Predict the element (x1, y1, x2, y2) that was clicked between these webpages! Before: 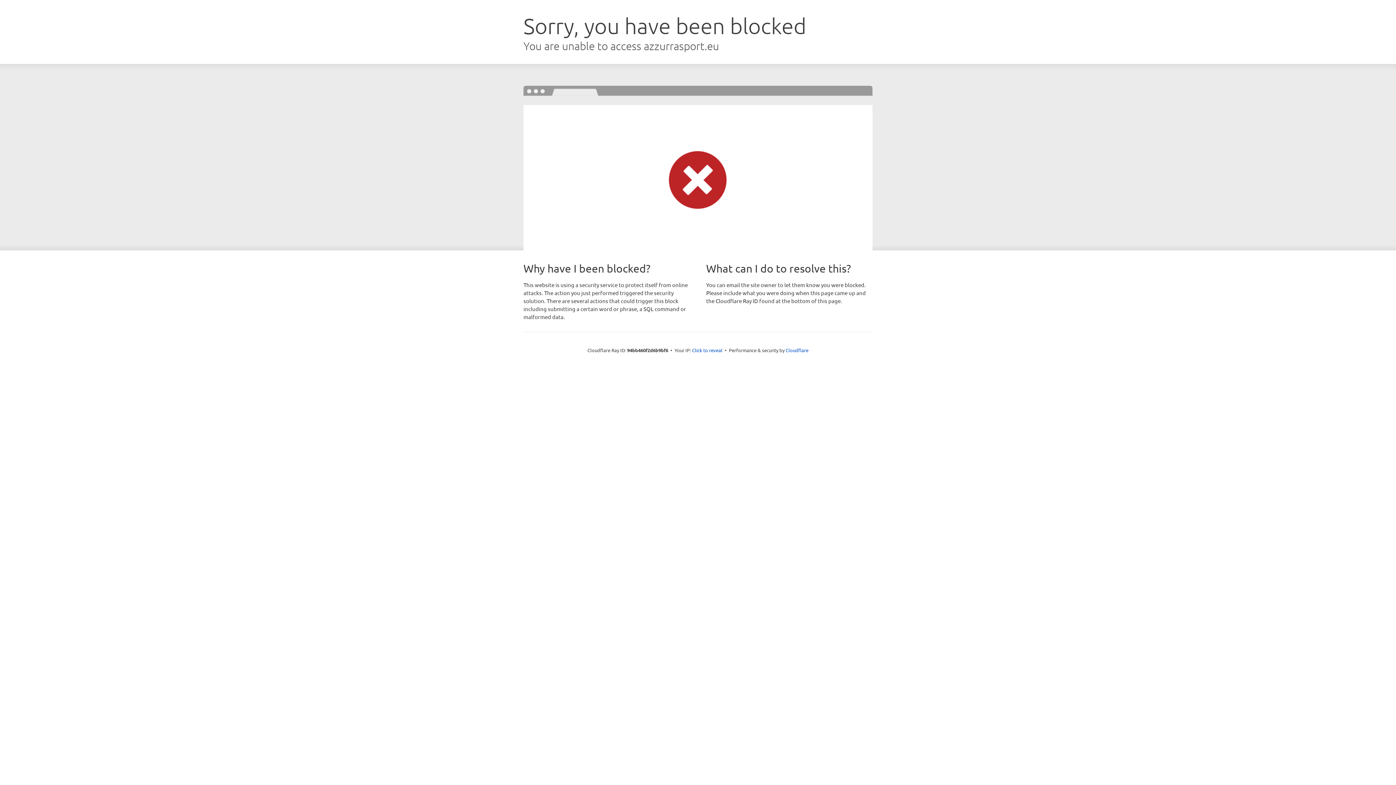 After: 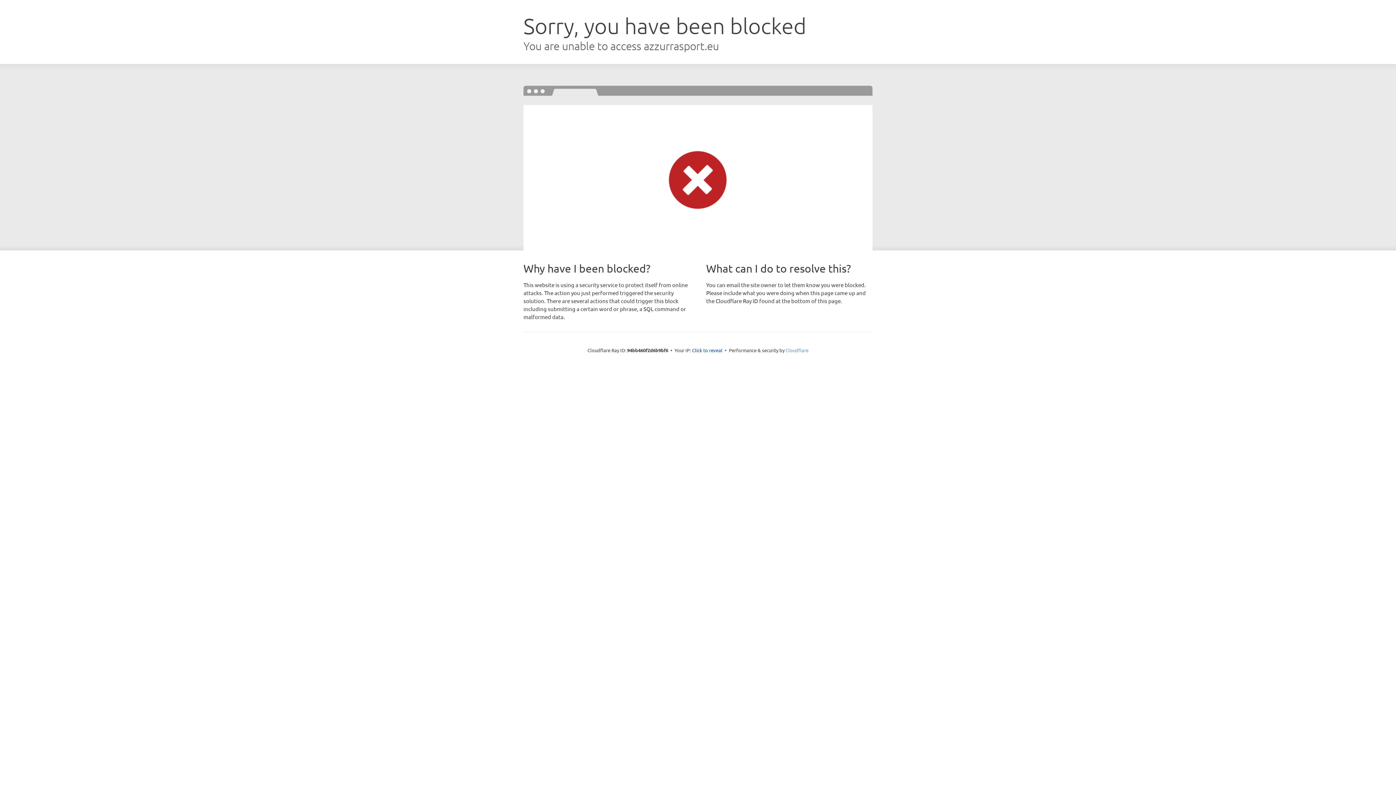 Action: label: Cloudflare bbox: (785, 347, 808, 353)